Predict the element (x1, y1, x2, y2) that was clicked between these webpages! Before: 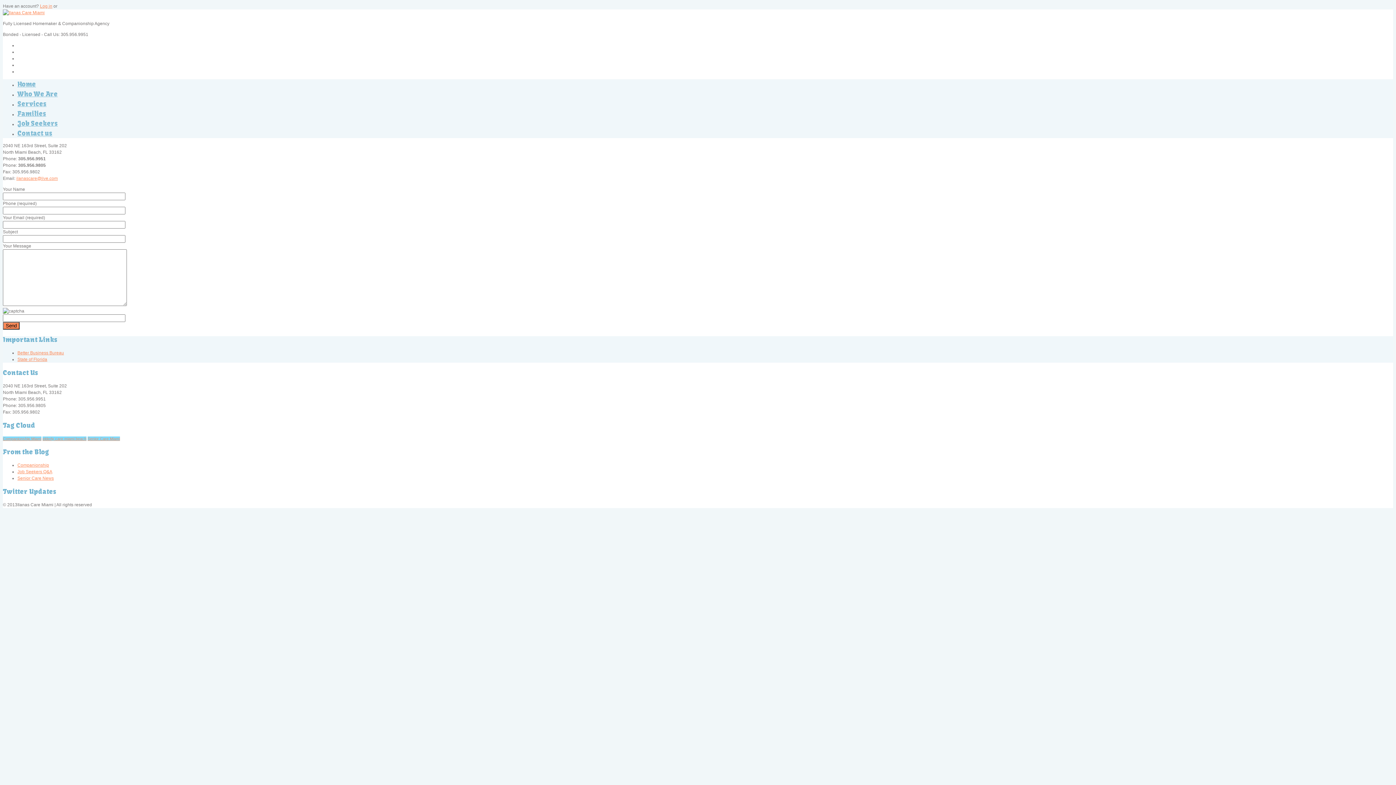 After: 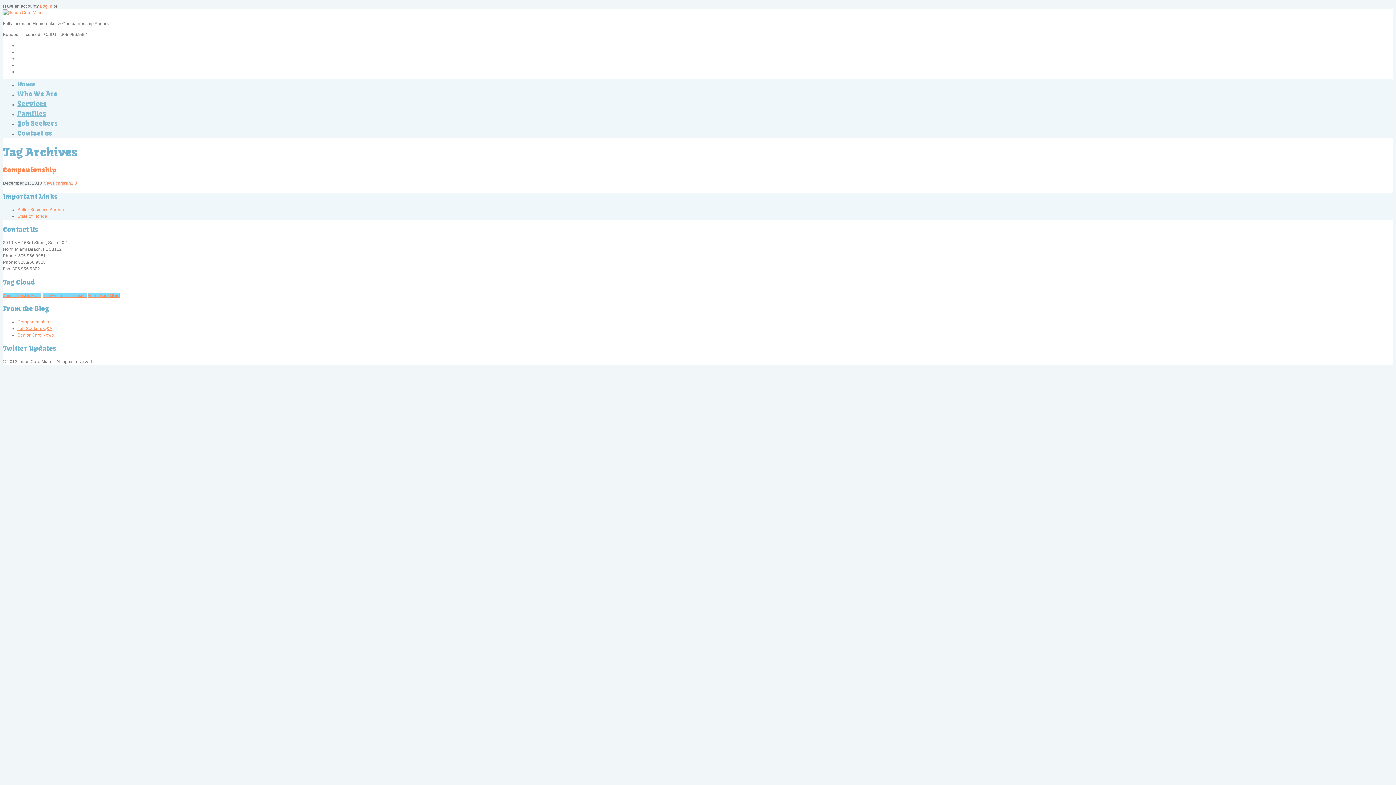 Action: label: Companionship Miami bbox: (2, 436, 41, 441)